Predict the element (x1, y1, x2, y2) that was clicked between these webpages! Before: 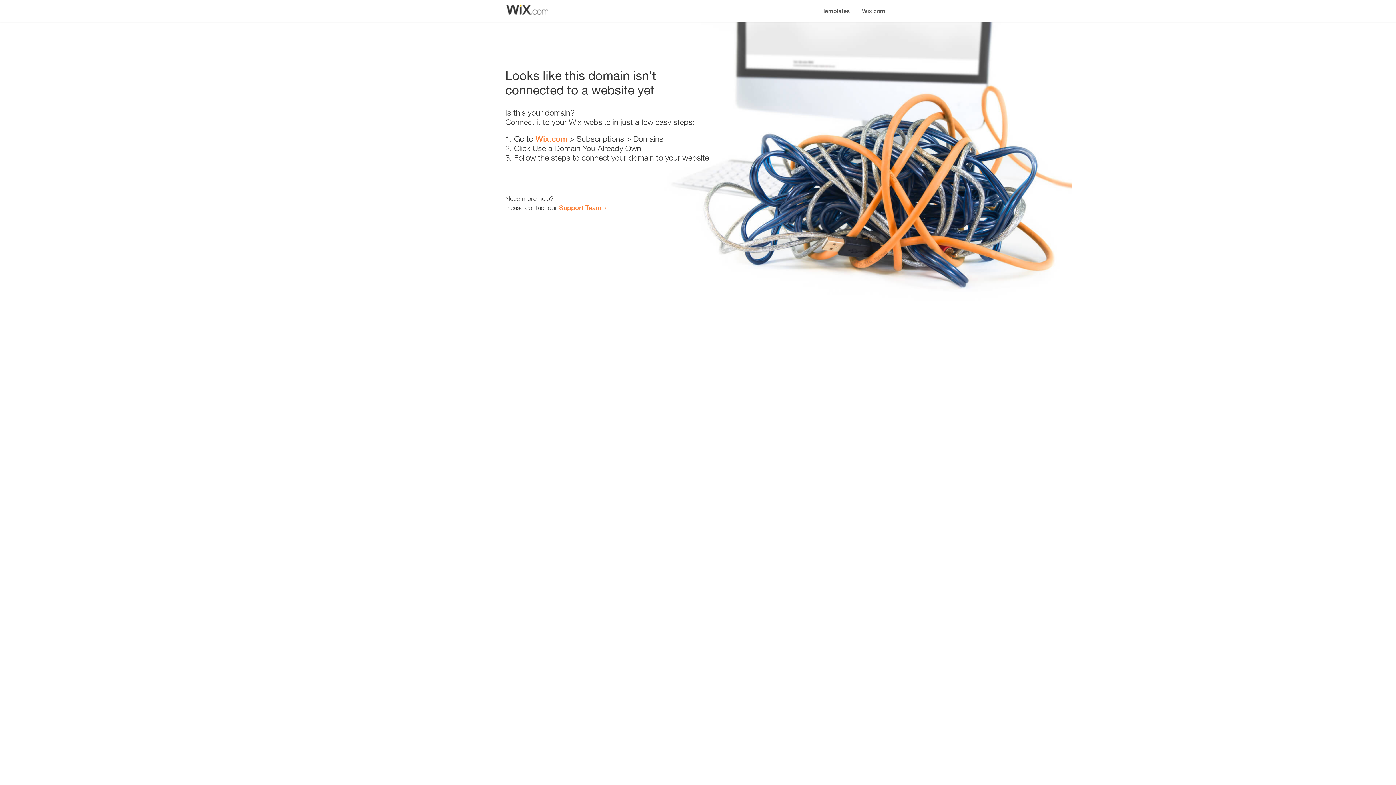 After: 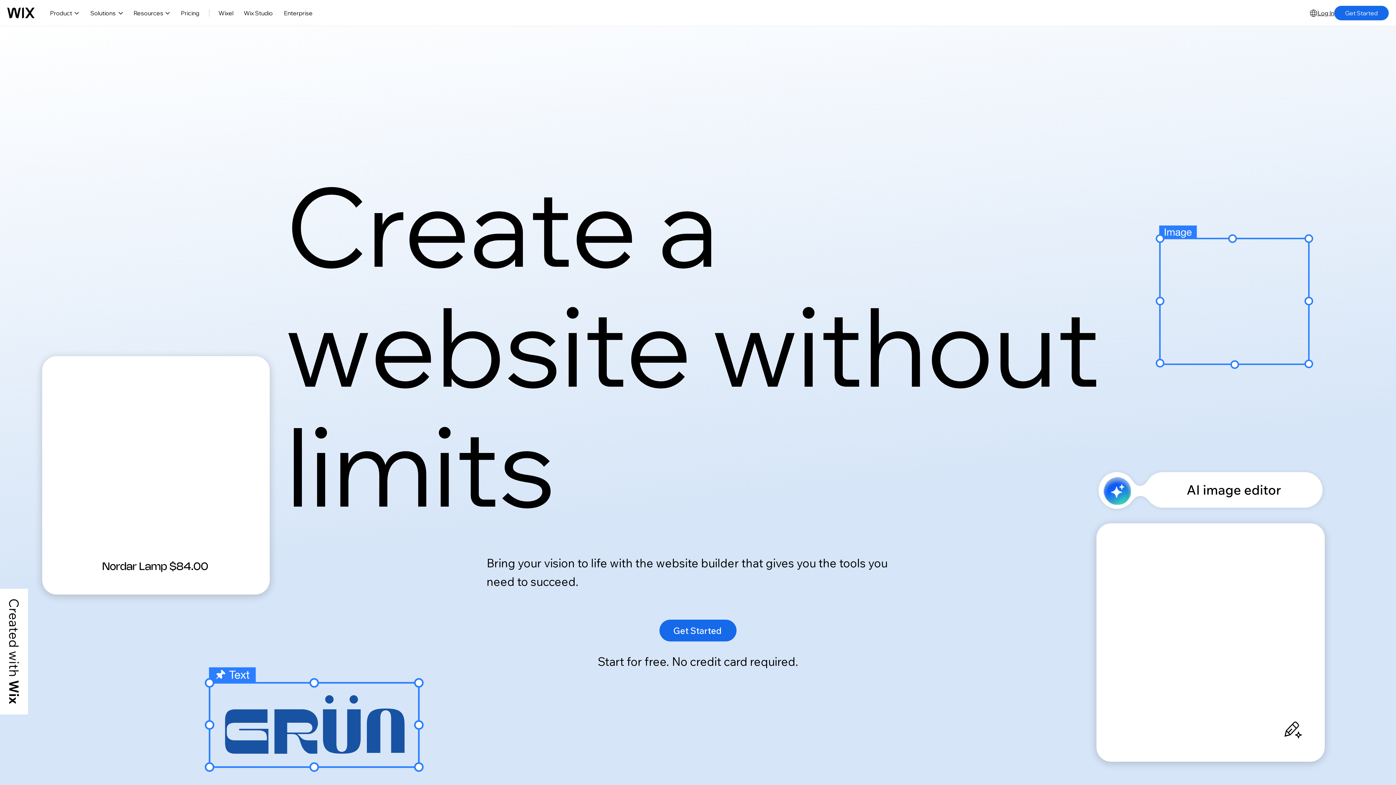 Action: label: Wix.com bbox: (856, 0, 890, 14)